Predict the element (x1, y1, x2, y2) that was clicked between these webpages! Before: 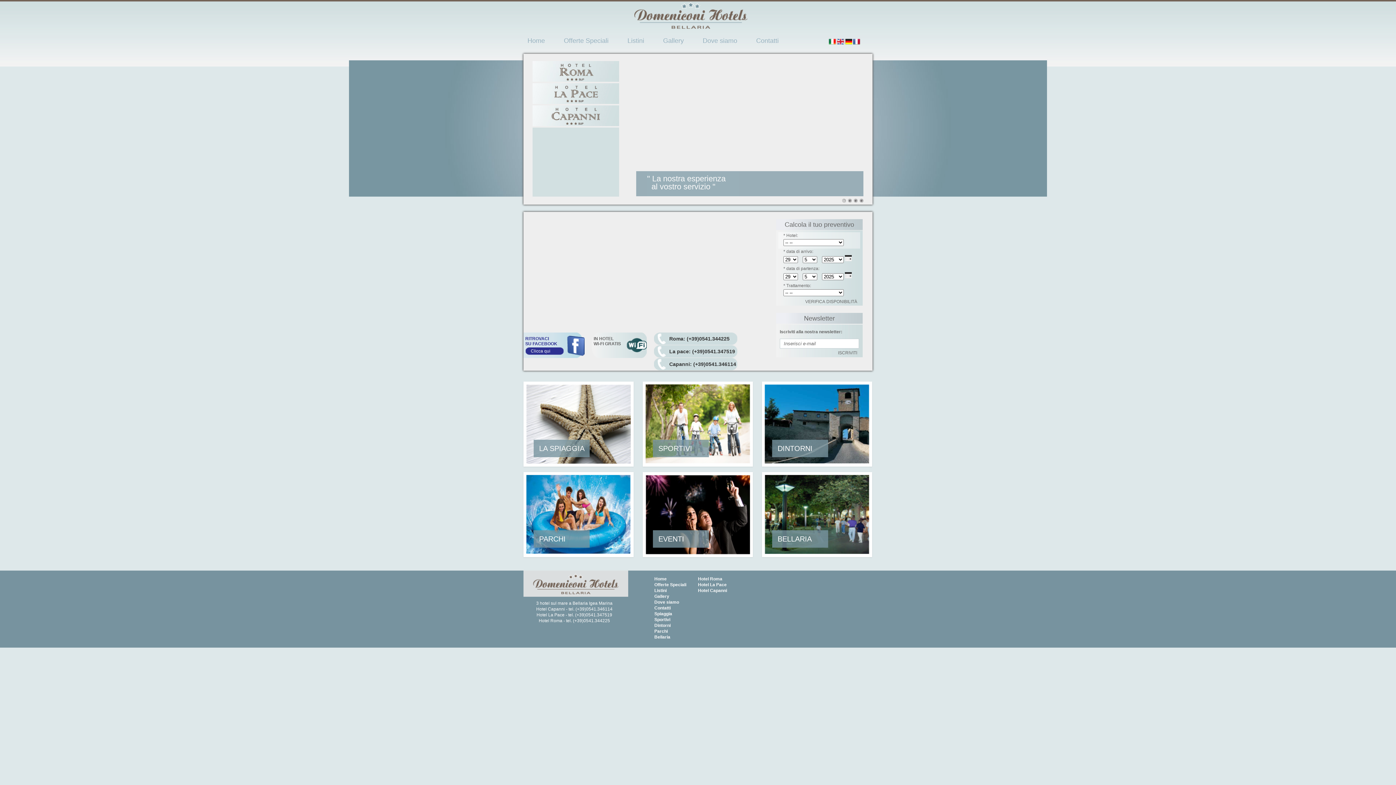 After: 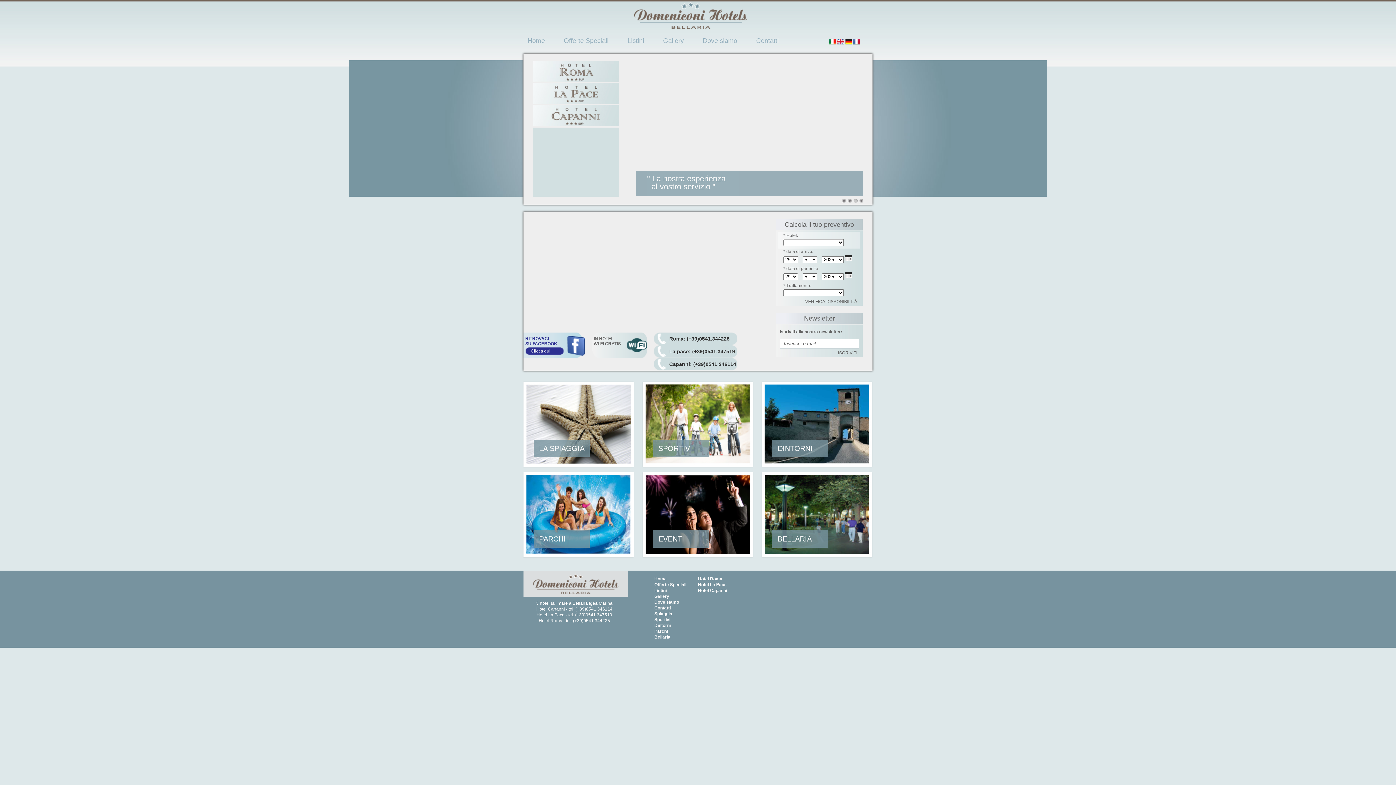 Action: label: Hotel Capanni bbox: (698, 588, 734, 593)